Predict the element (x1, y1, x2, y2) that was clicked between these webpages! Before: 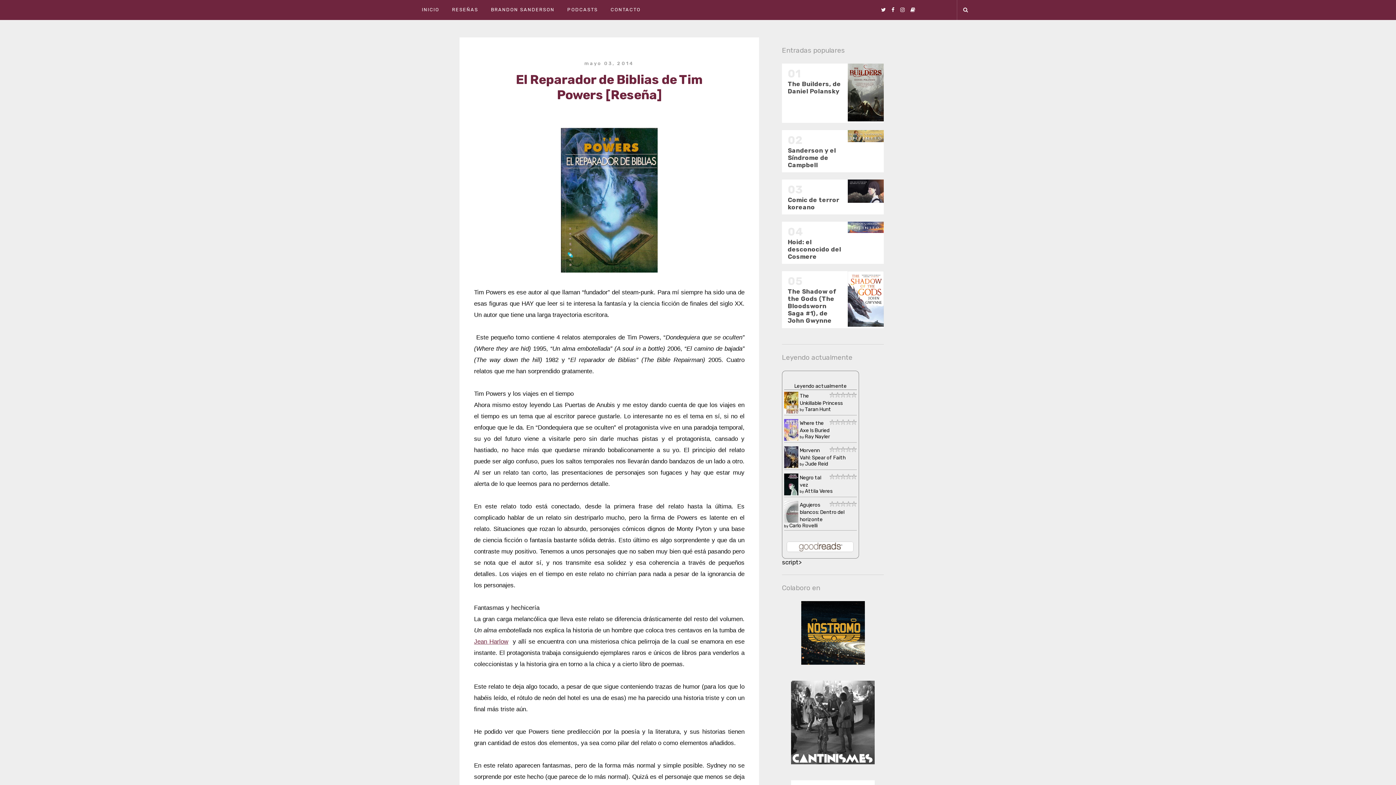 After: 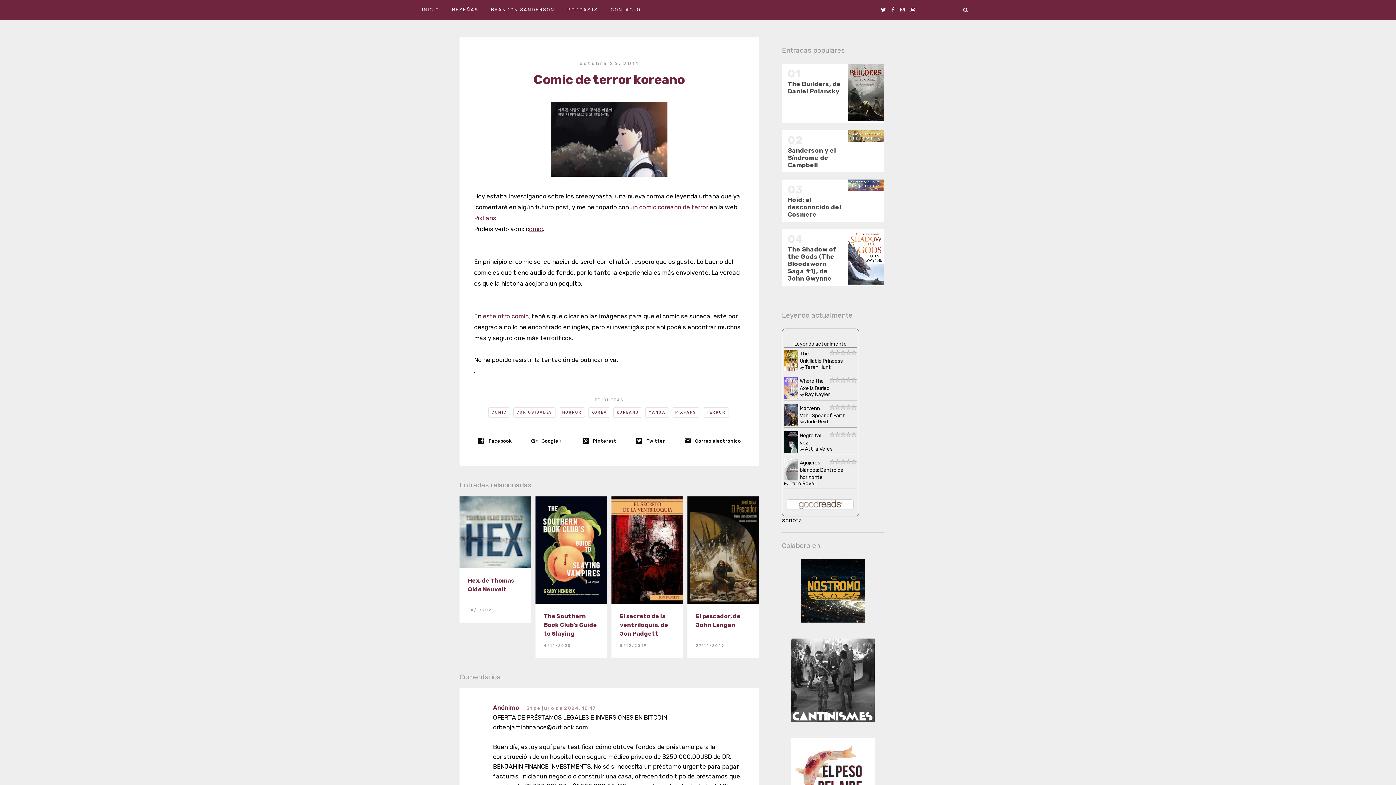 Action: bbox: (847, 198, 884, 204)